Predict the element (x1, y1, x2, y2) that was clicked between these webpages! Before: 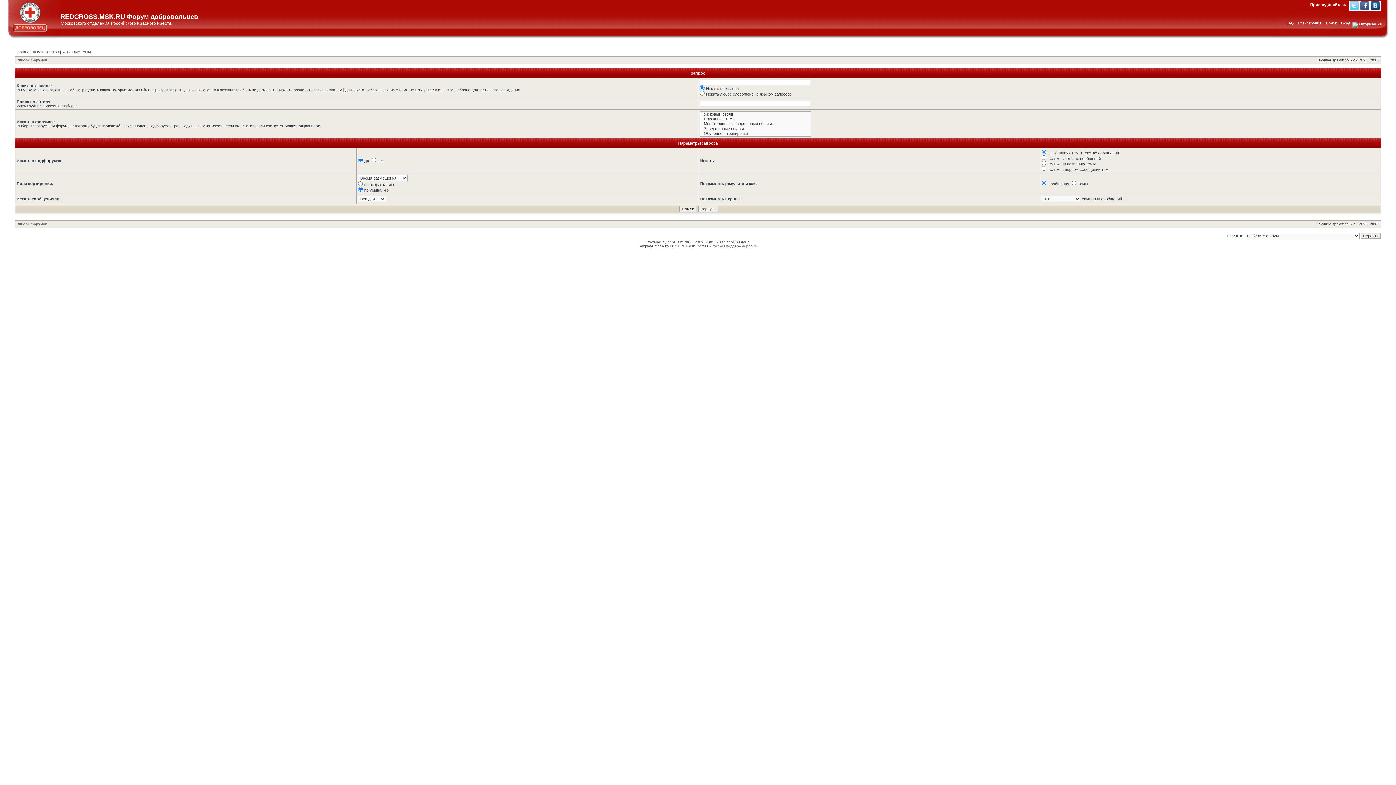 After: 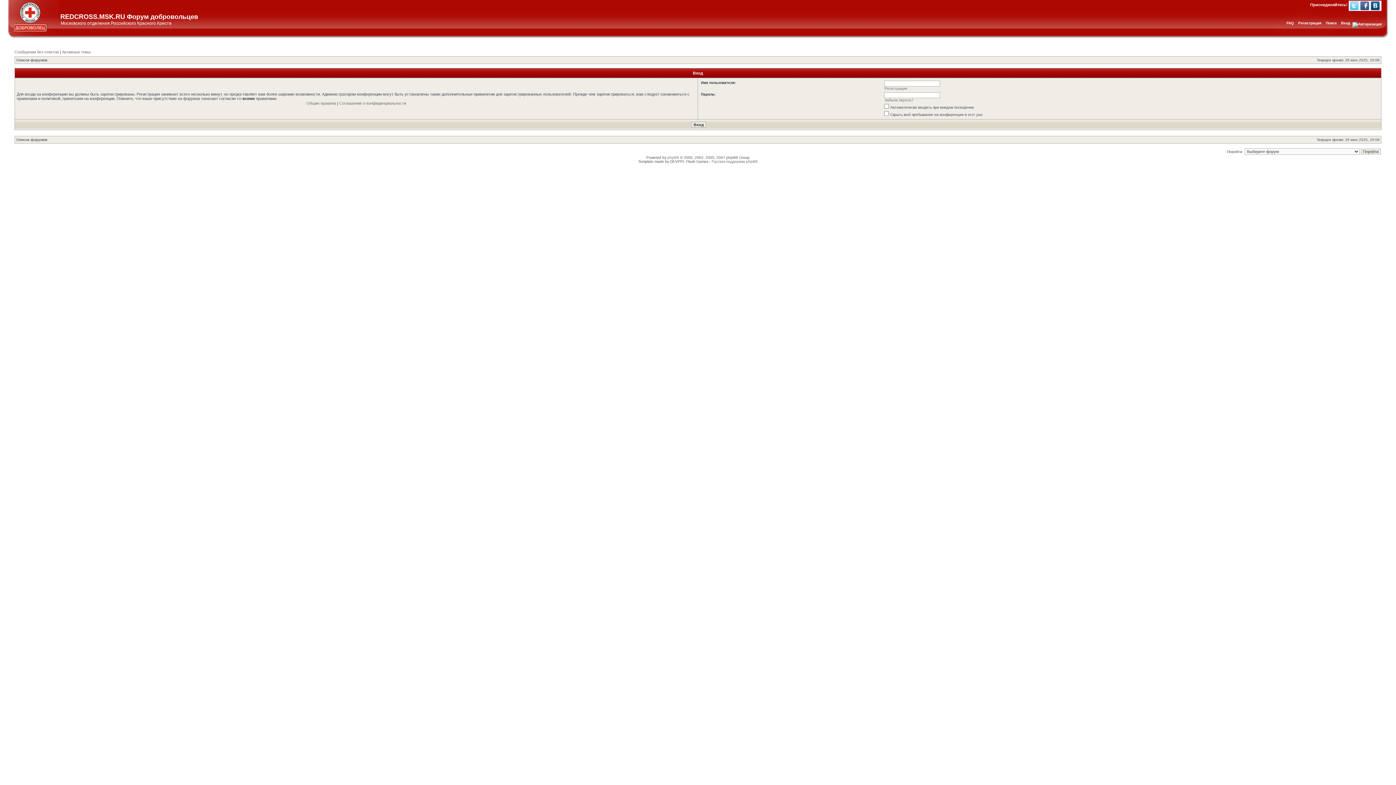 Action: bbox: (1341, 21, 1350, 25) label: Вход